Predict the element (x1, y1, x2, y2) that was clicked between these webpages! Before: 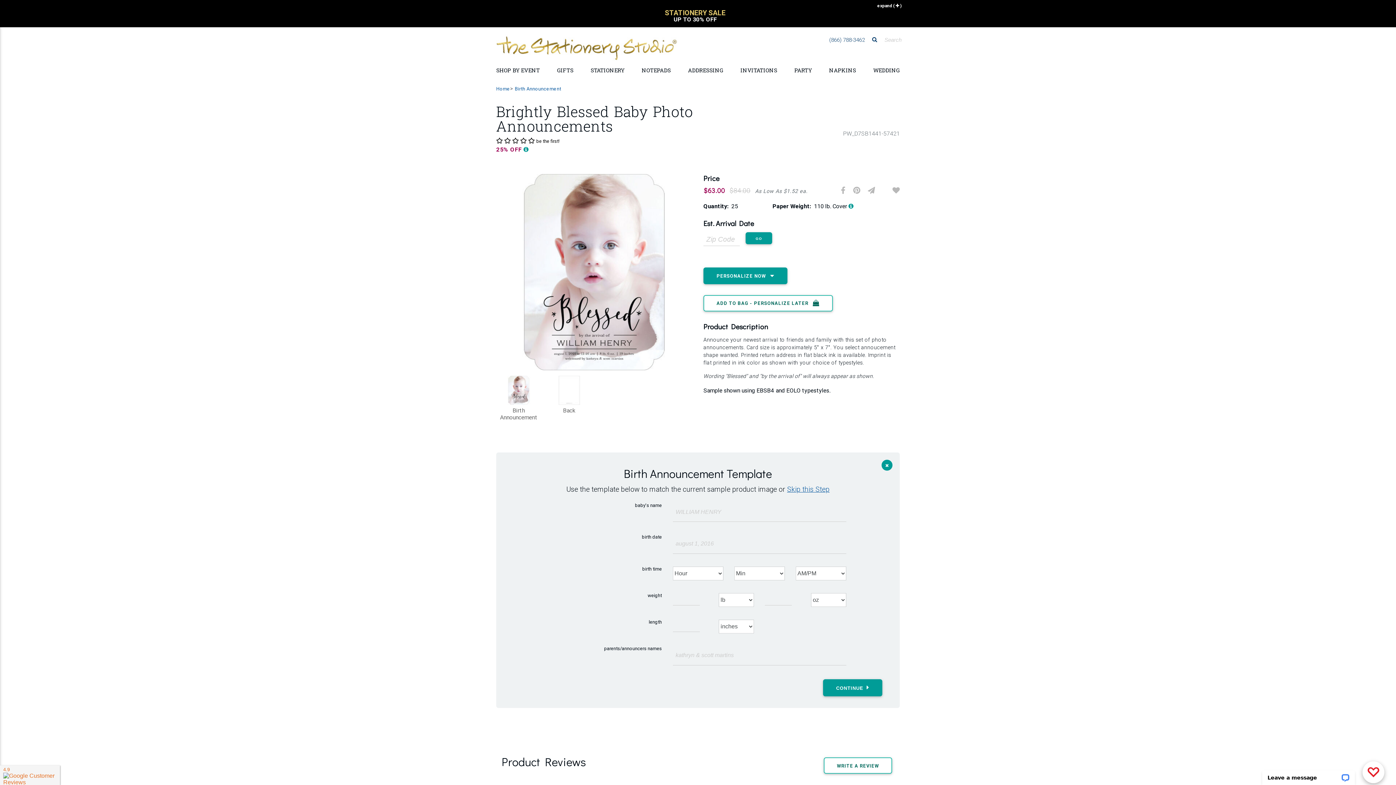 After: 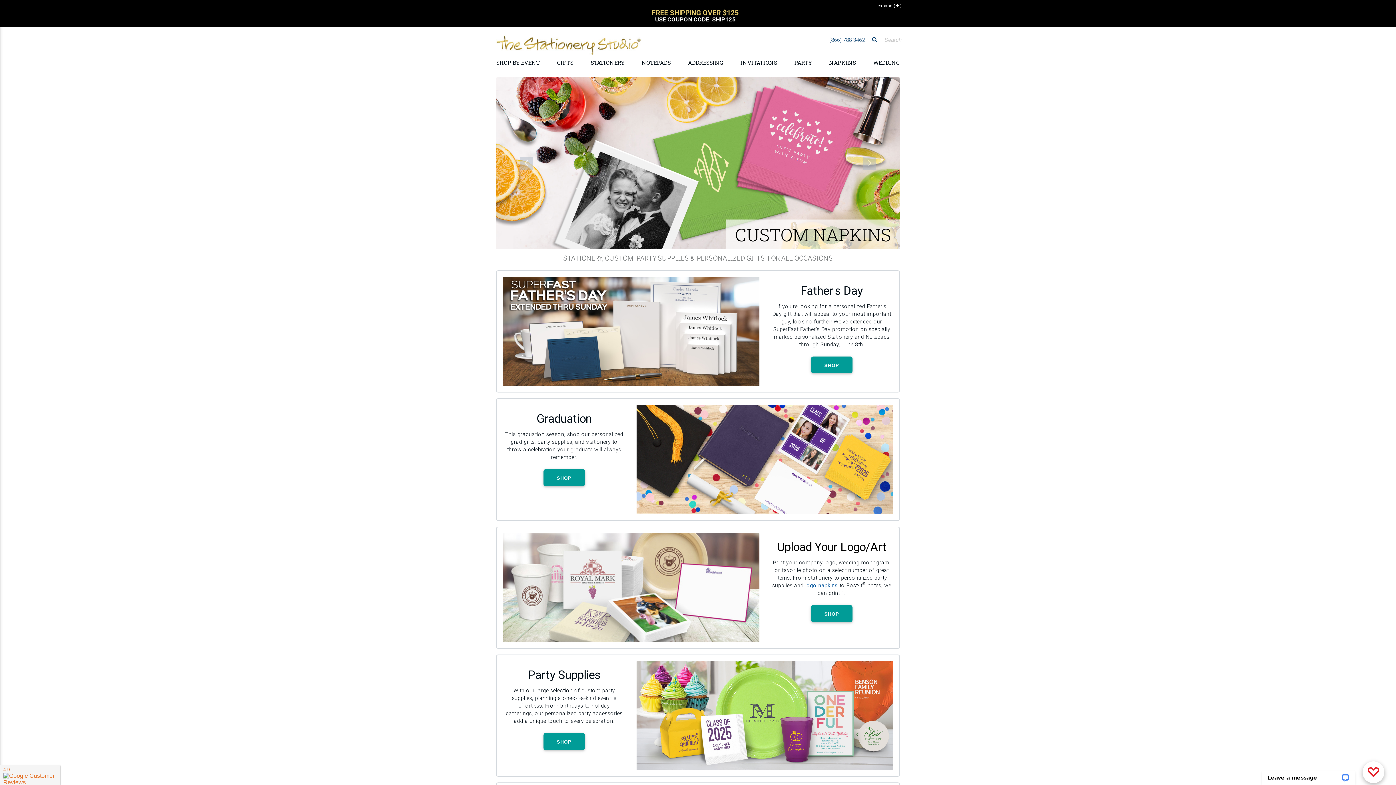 Action: bbox: (496, 33, 678, 62)